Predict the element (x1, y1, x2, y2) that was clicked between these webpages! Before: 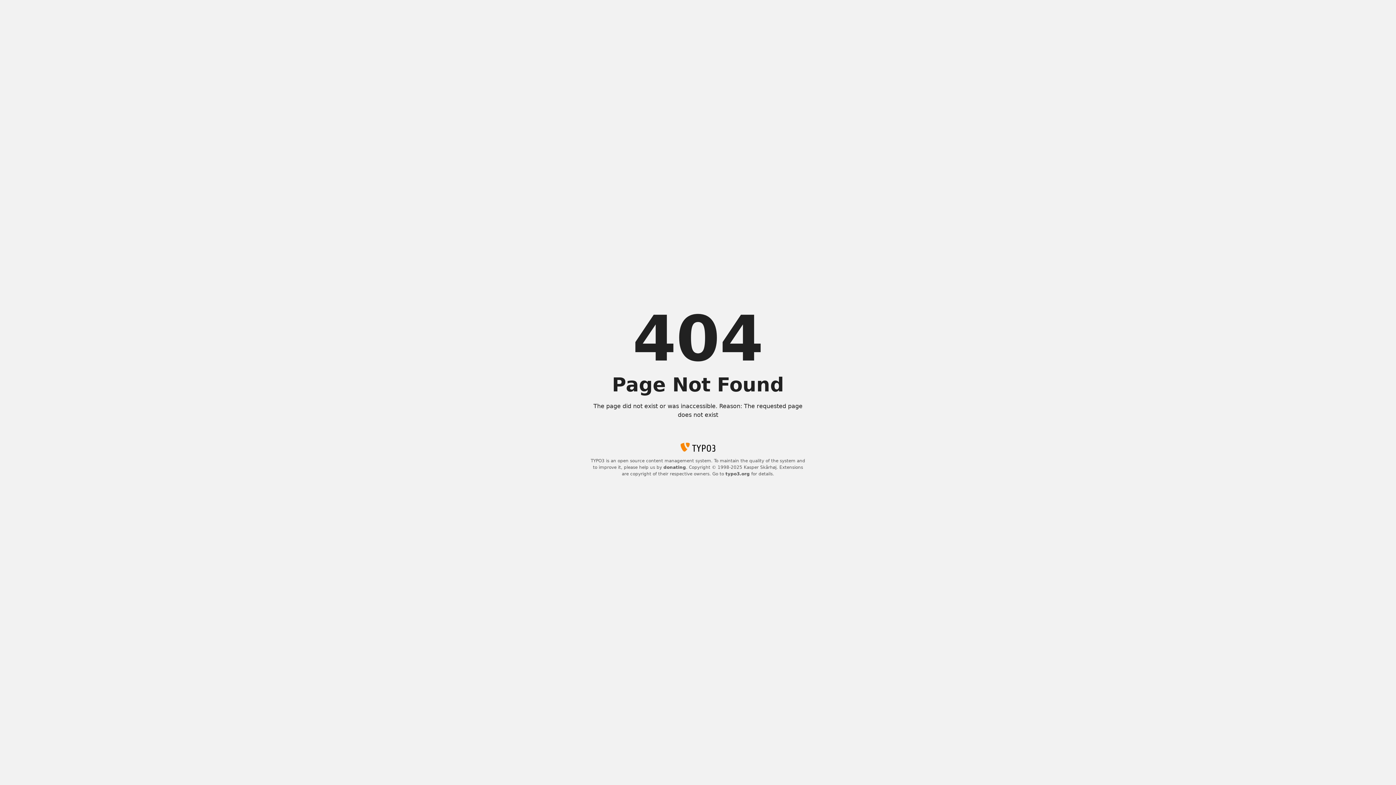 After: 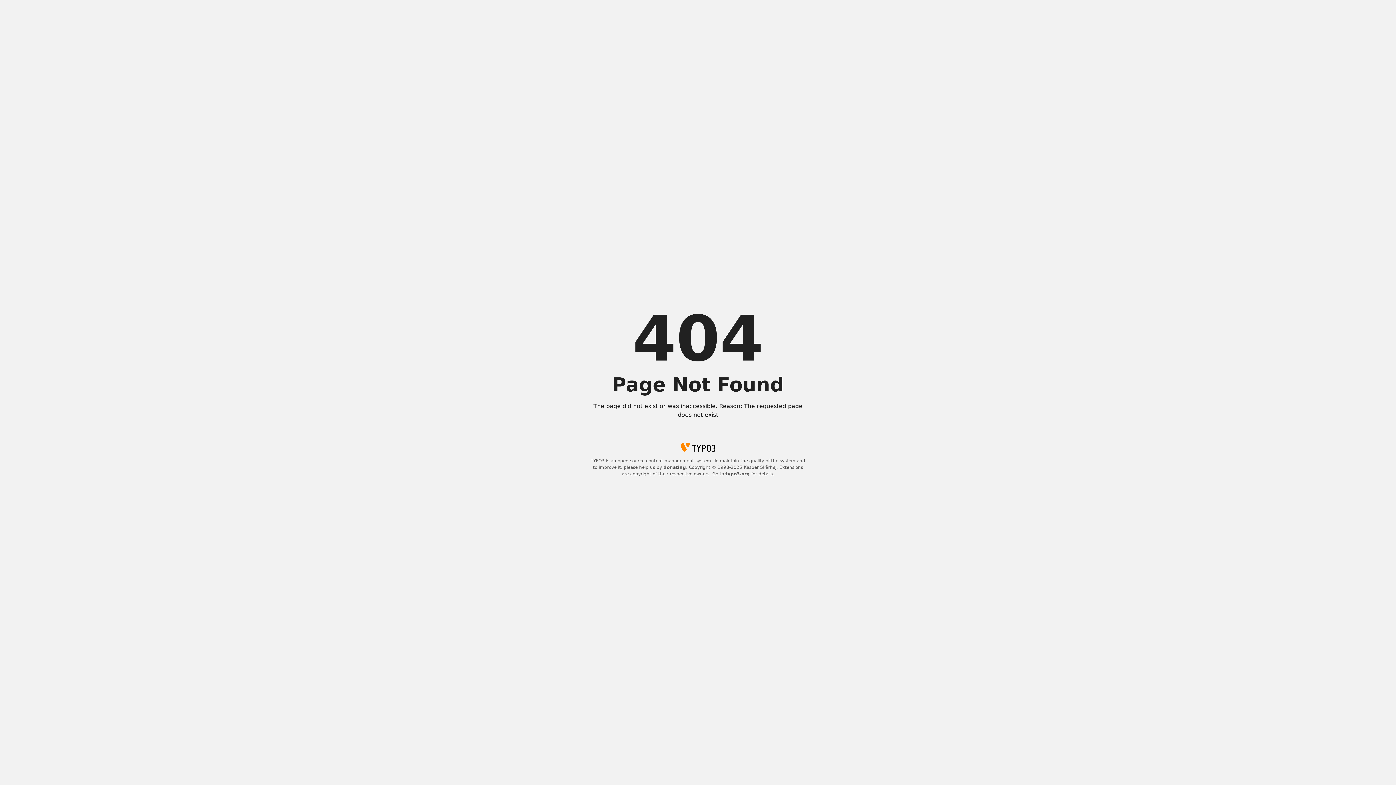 Action: bbox: (663, 465, 686, 470) label: donating